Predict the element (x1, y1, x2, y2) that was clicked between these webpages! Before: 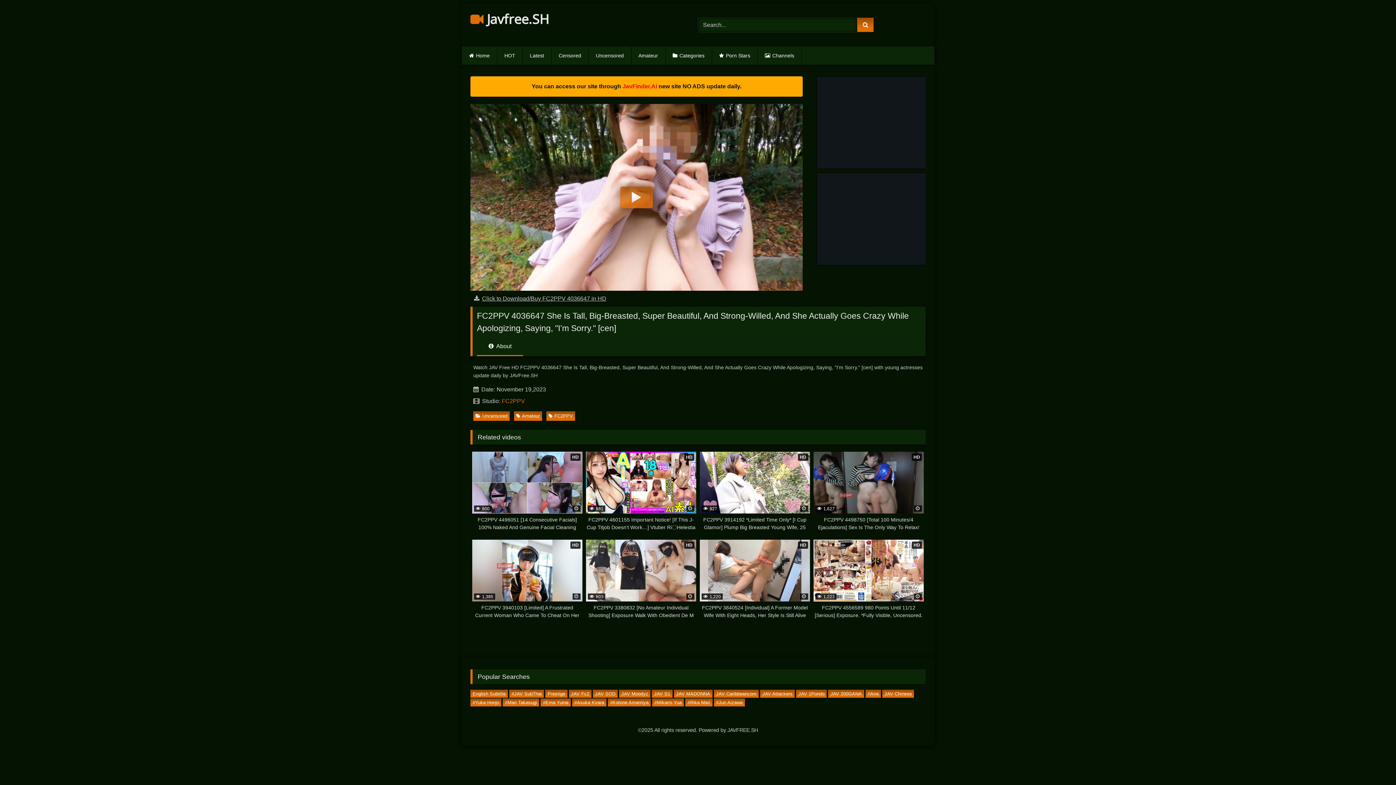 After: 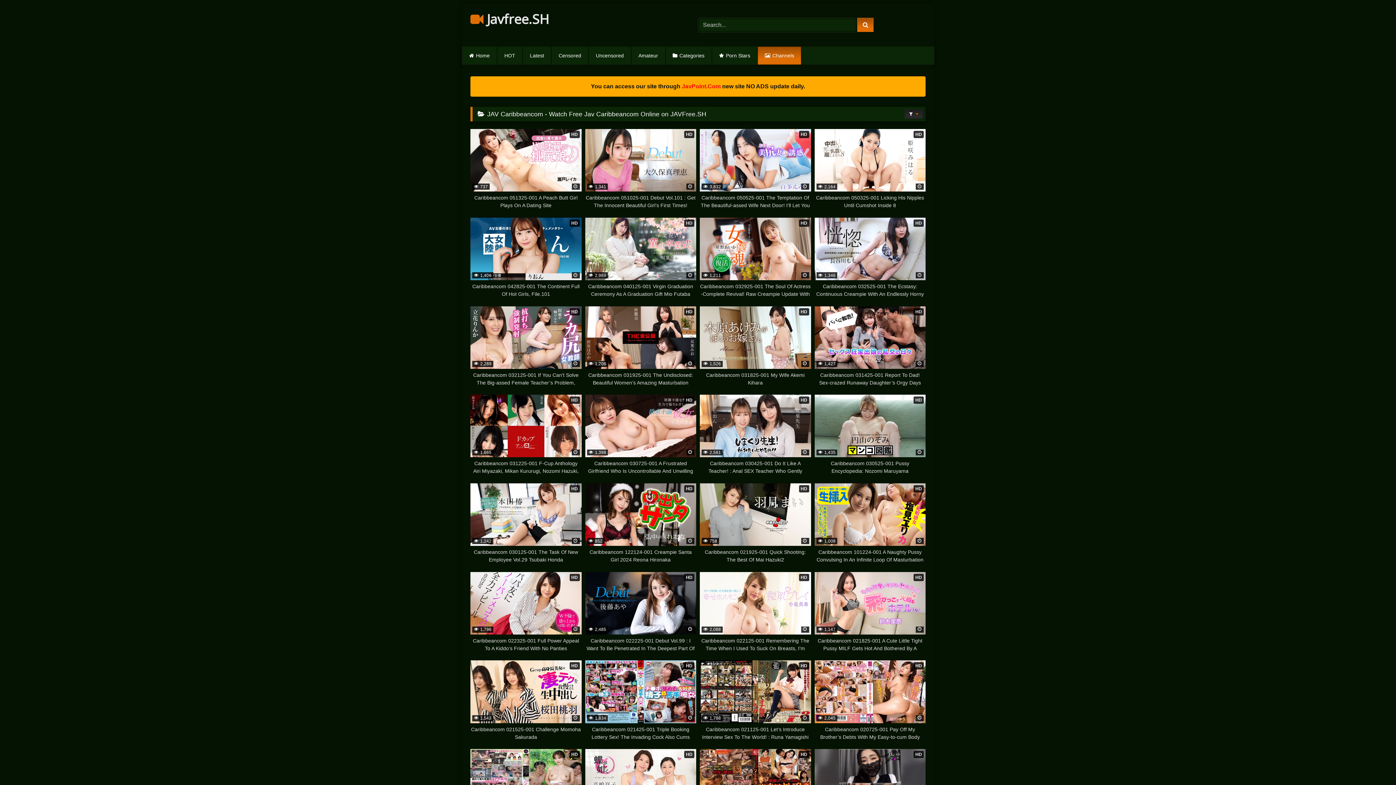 Action: label: JAV Caribbeancom bbox: (714, 690, 758, 698)